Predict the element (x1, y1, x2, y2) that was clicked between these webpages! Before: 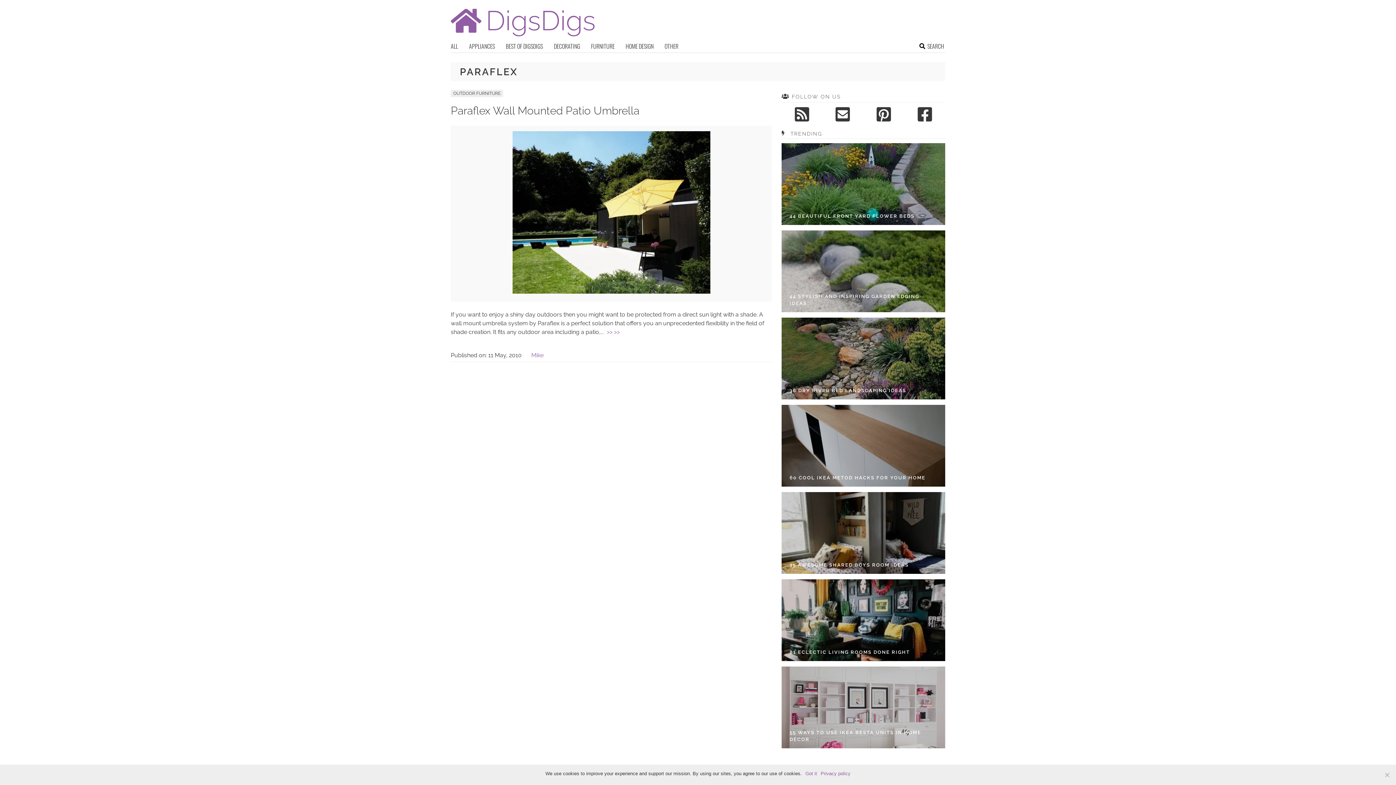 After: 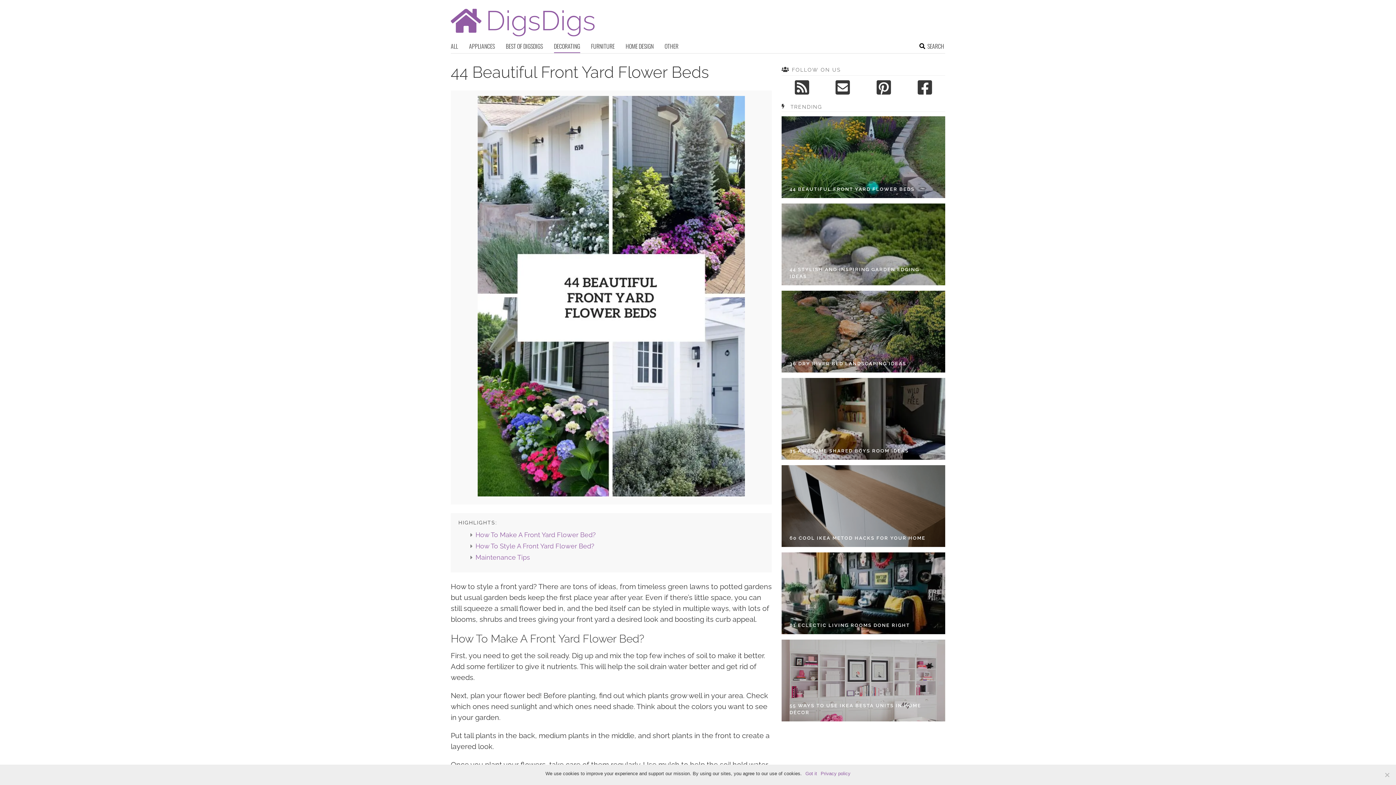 Action: bbox: (789, 212, 914, 219) label: 44 BEAUTIFUL FRONT YARD FLOWER BEDS